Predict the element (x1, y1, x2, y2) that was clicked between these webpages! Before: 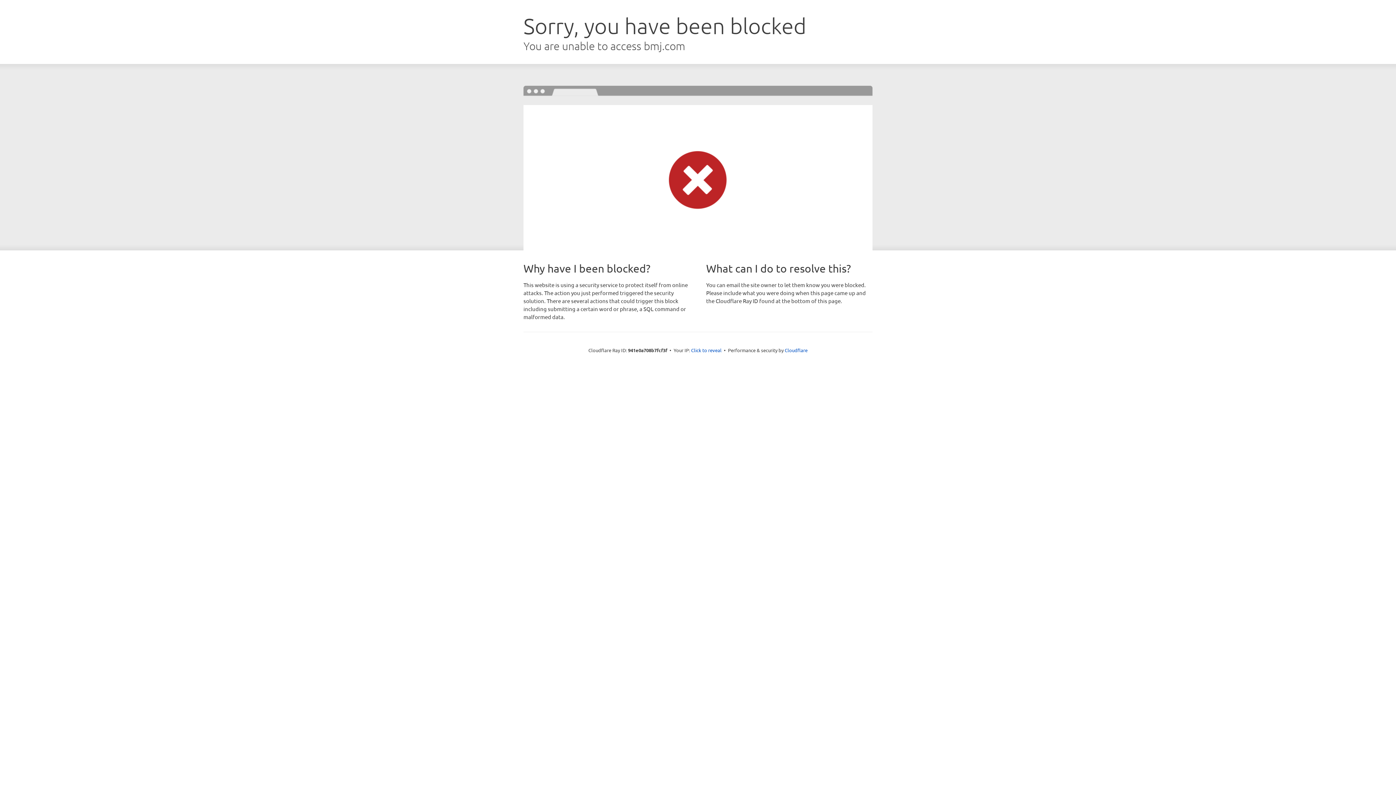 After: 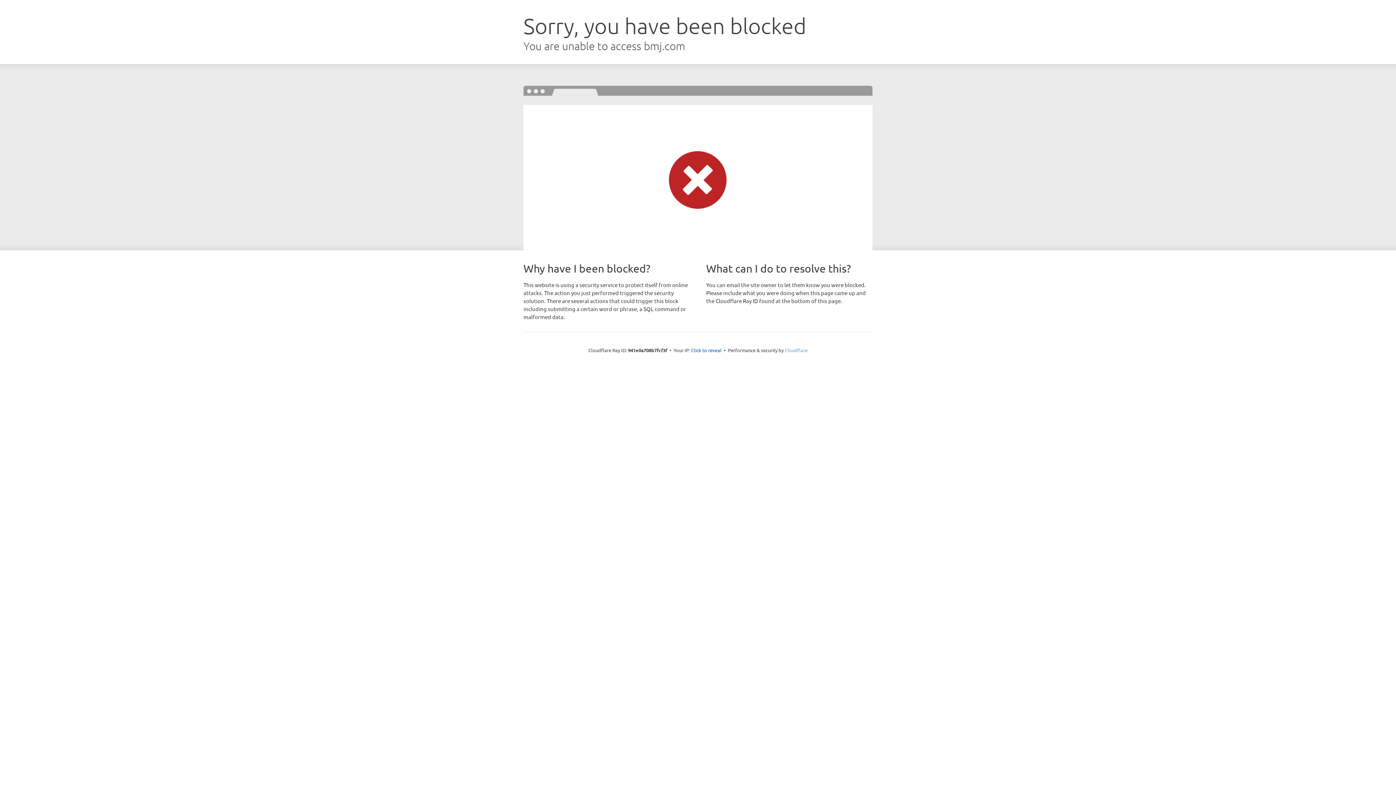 Action: bbox: (784, 347, 807, 353) label: Cloudflare